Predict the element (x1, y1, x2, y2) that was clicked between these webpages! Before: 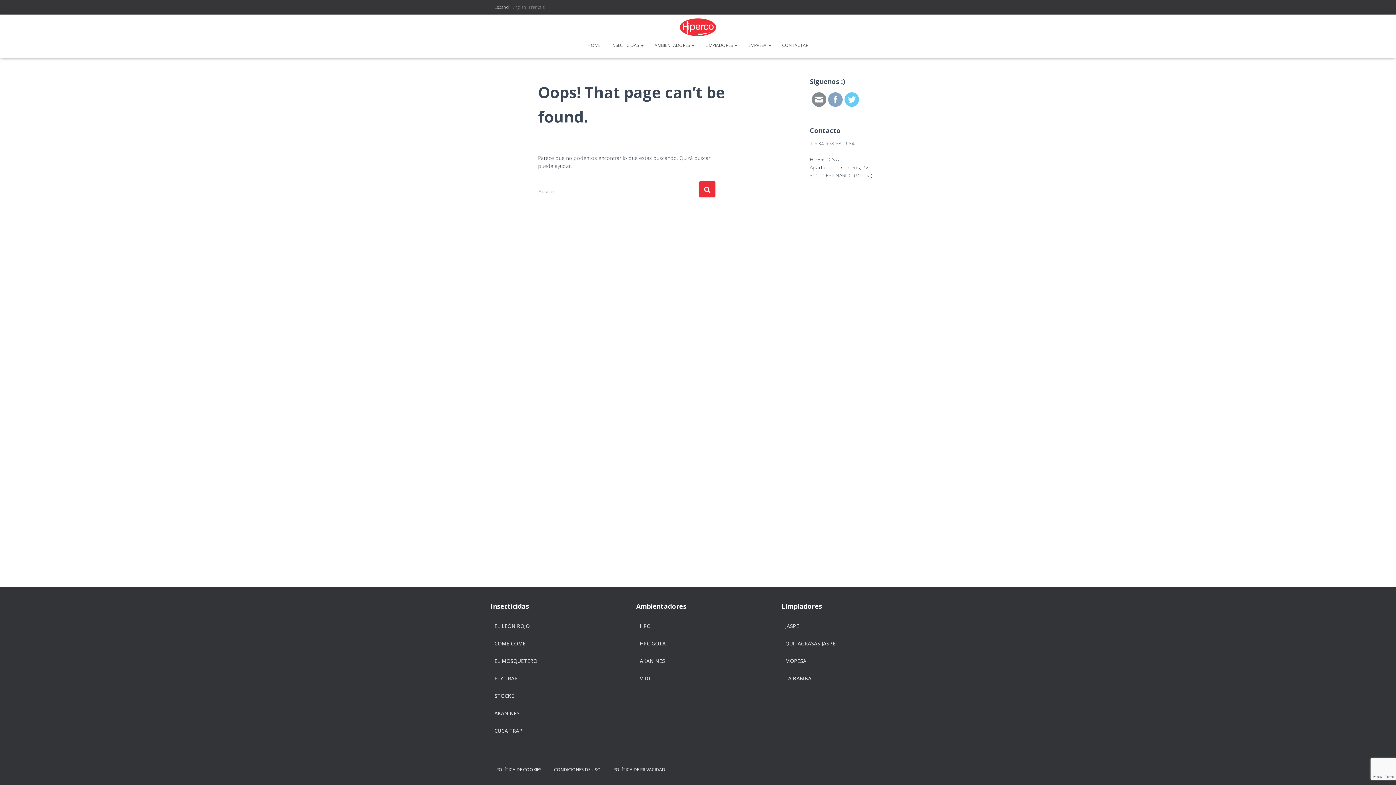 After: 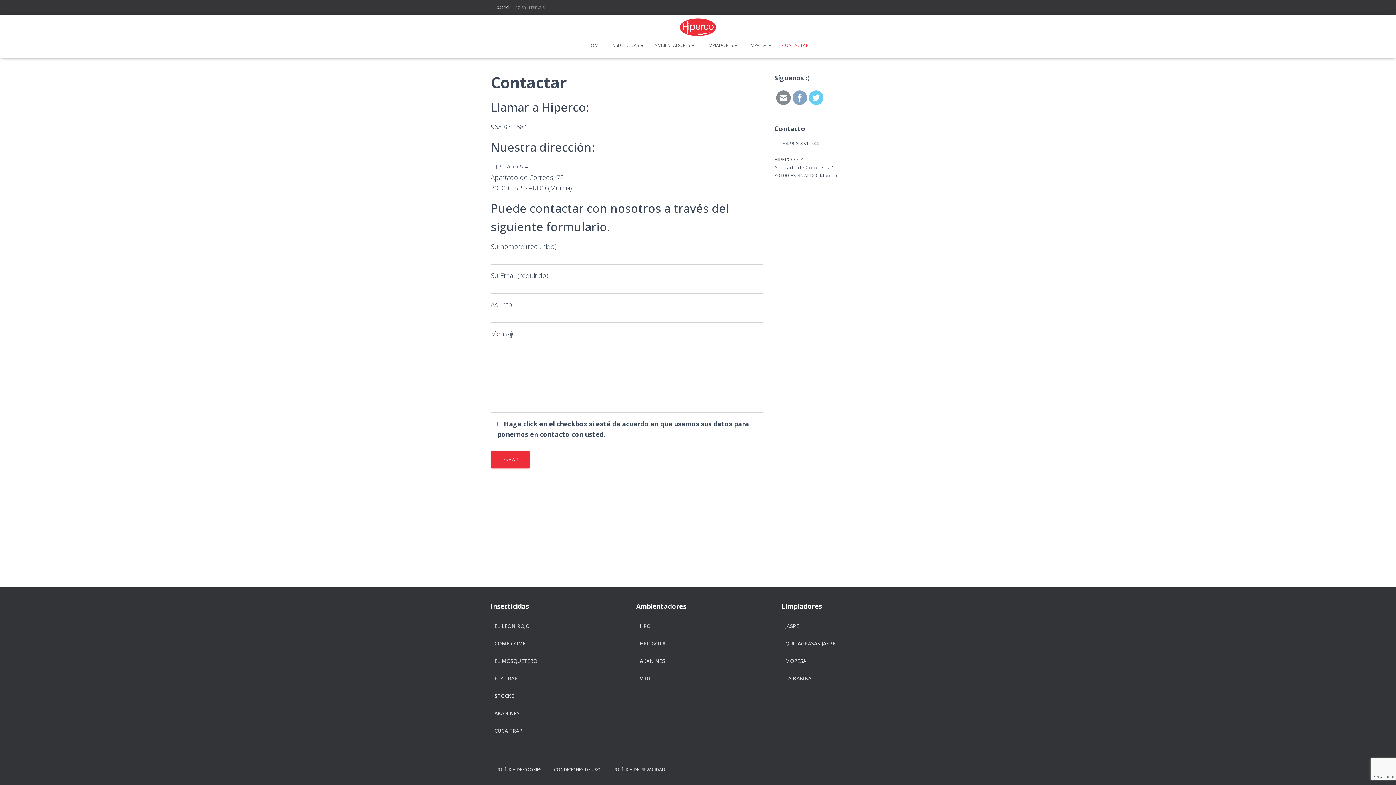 Action: label: CONTACTAR bbox: (776, 36, 814, 54)